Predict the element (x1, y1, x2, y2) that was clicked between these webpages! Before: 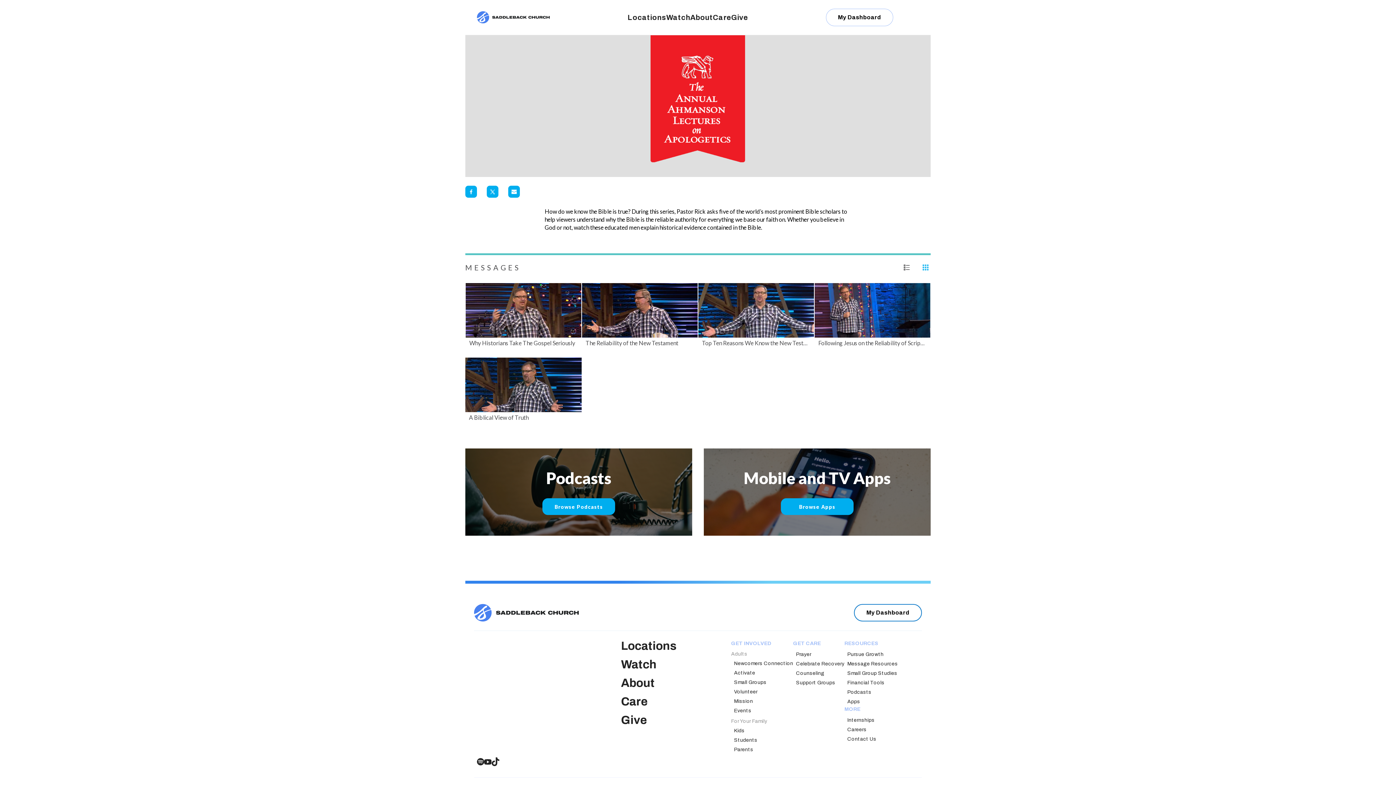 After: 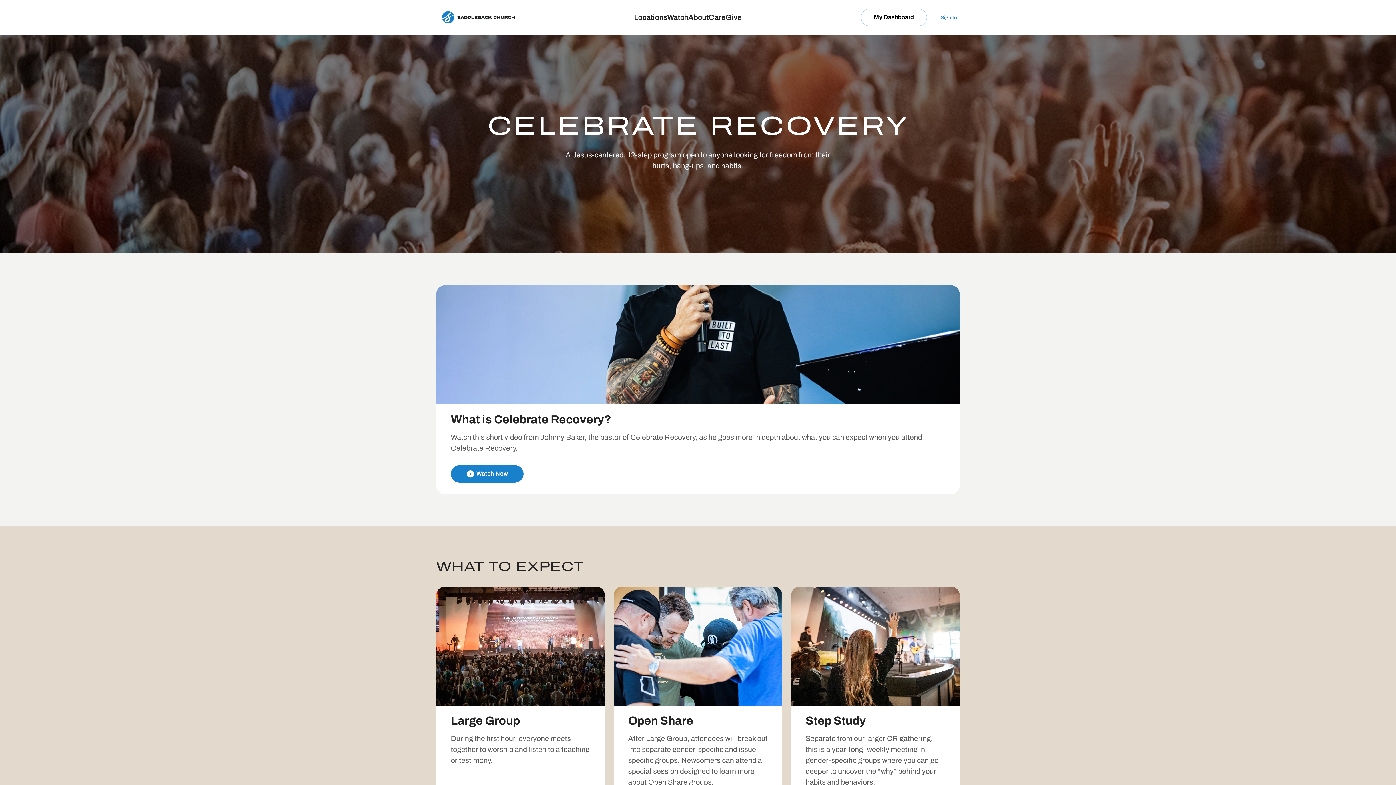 Action: label: Celebrate Recovery bbox: (796, 661, 844, 666)